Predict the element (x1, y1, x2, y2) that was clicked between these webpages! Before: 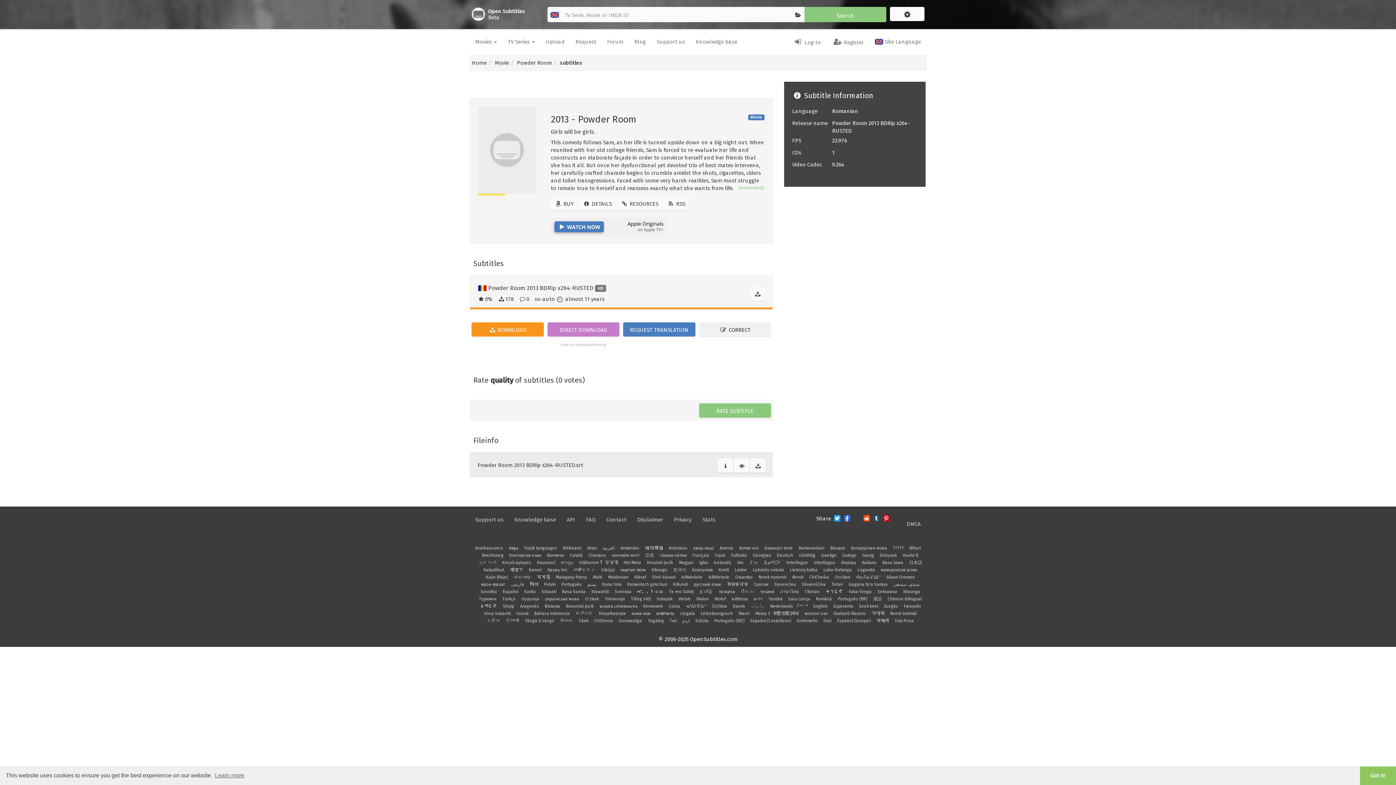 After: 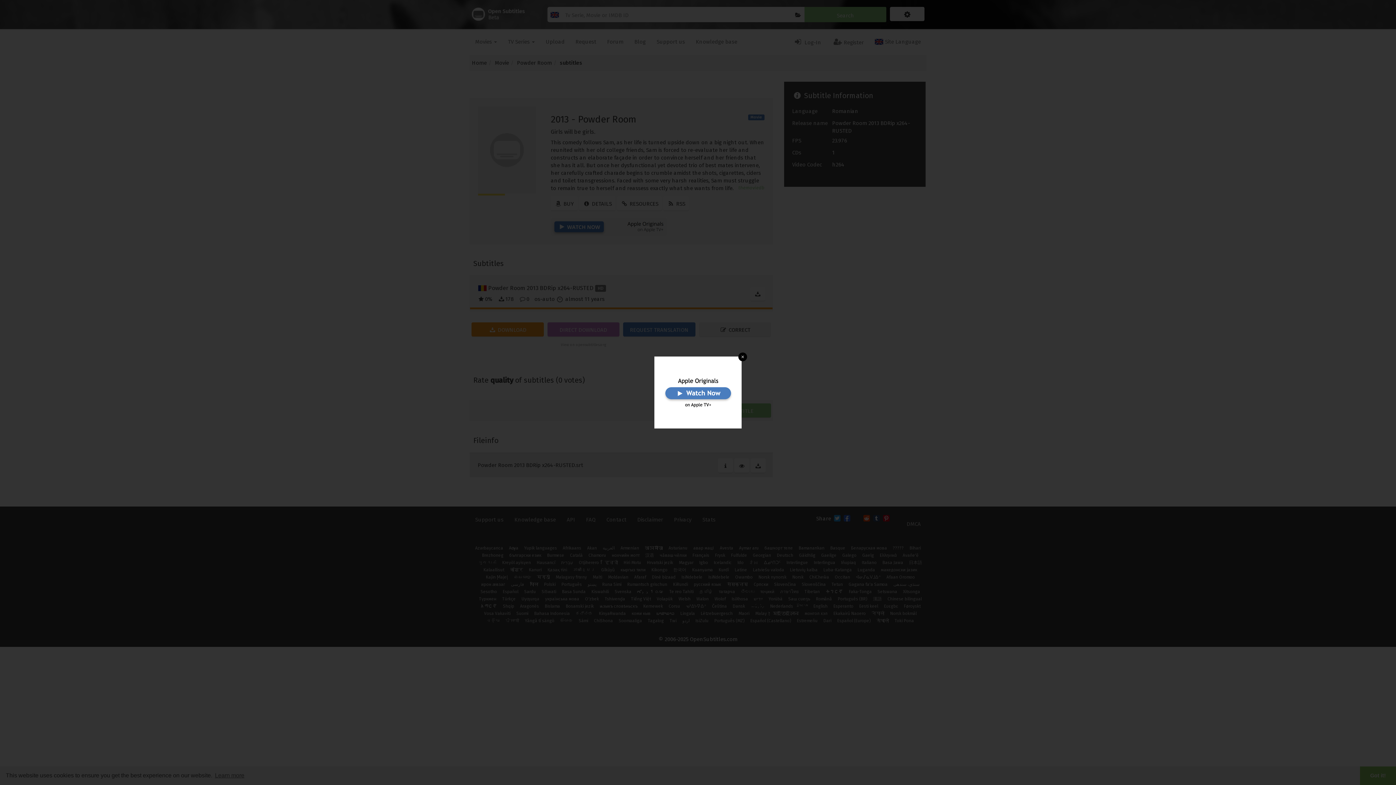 Action: bbox: (602, 582, 621, 587) label: Runa Simi